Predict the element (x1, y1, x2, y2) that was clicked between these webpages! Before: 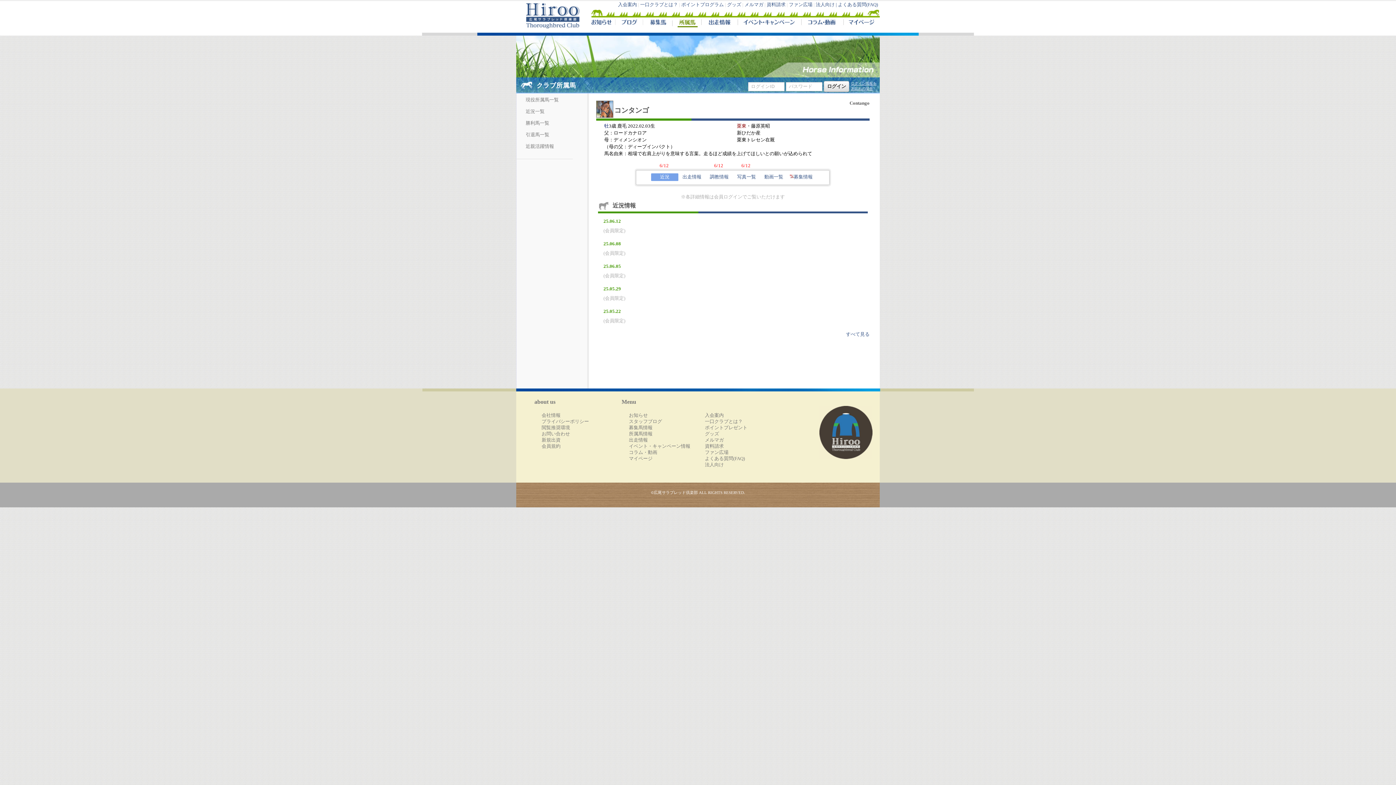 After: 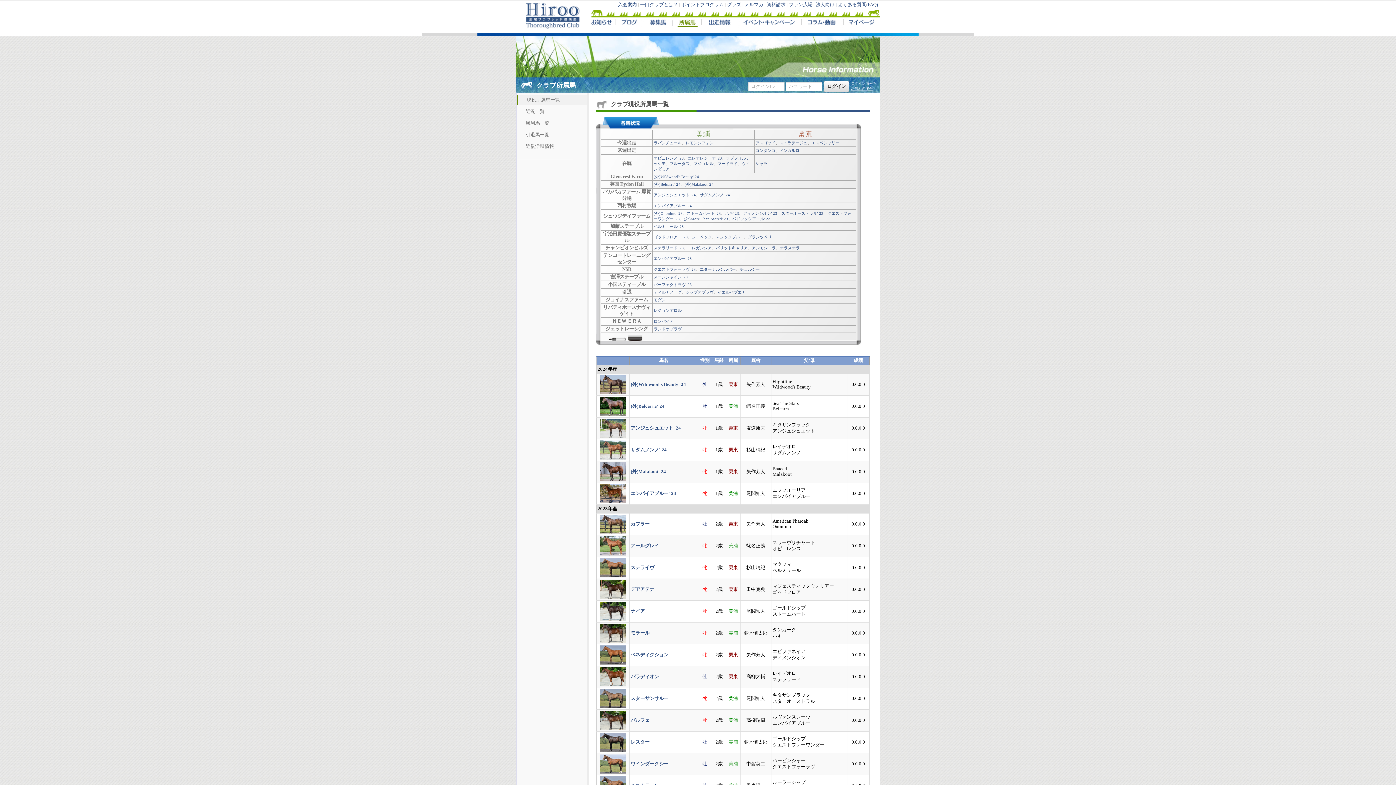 Action: bbox: (629, 431, 652, 436) label: 所属馬情報